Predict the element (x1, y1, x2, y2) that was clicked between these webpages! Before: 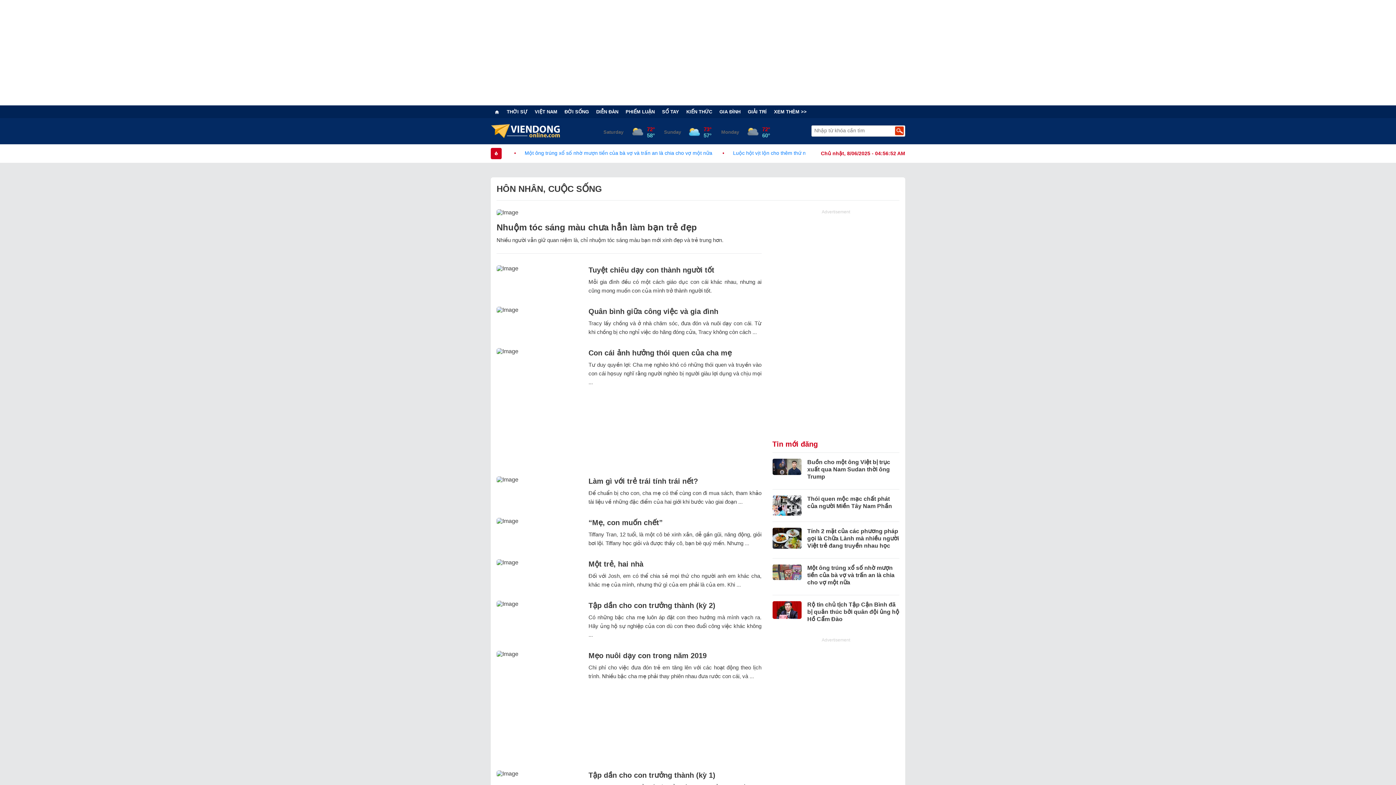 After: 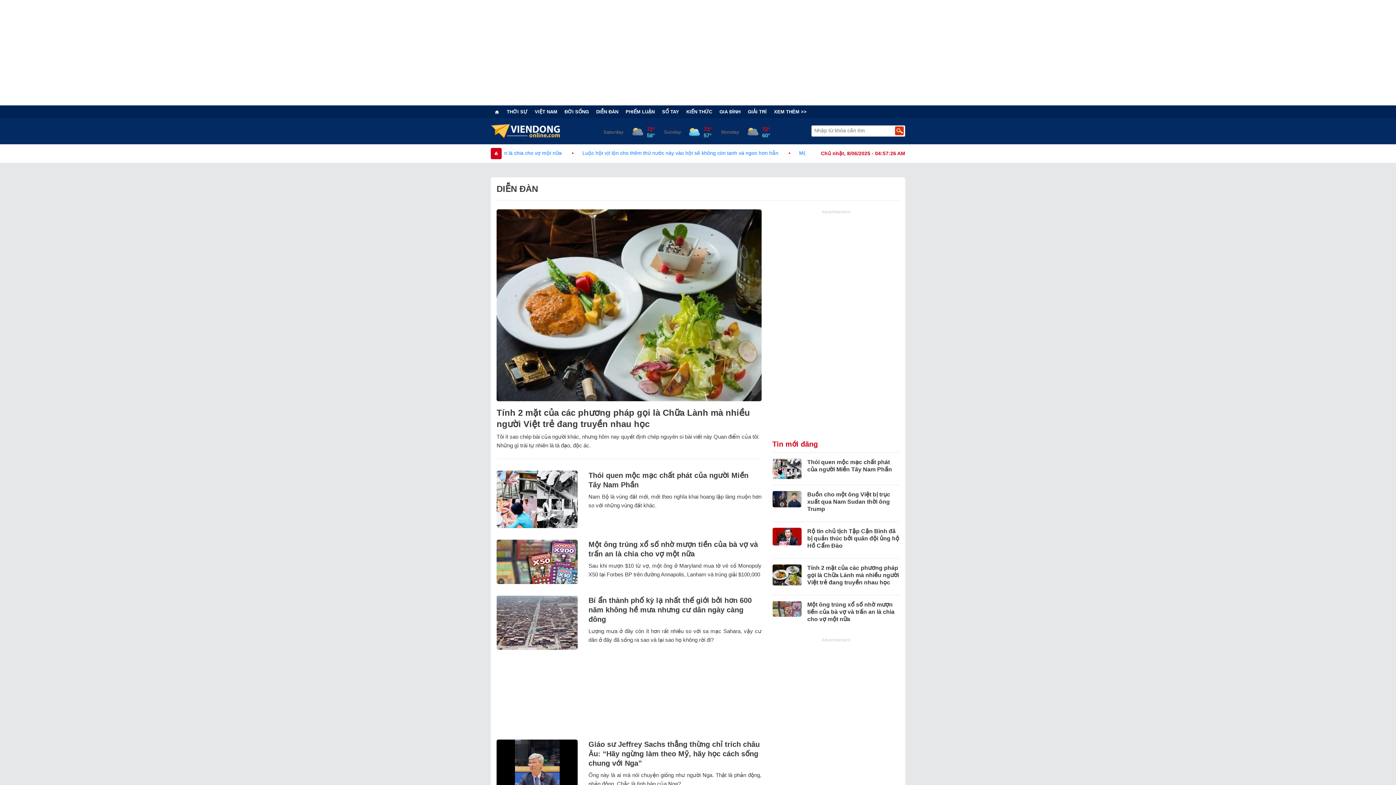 Action: label: DIỄN ĐÀN bbox: (592, 109, 622, 114)